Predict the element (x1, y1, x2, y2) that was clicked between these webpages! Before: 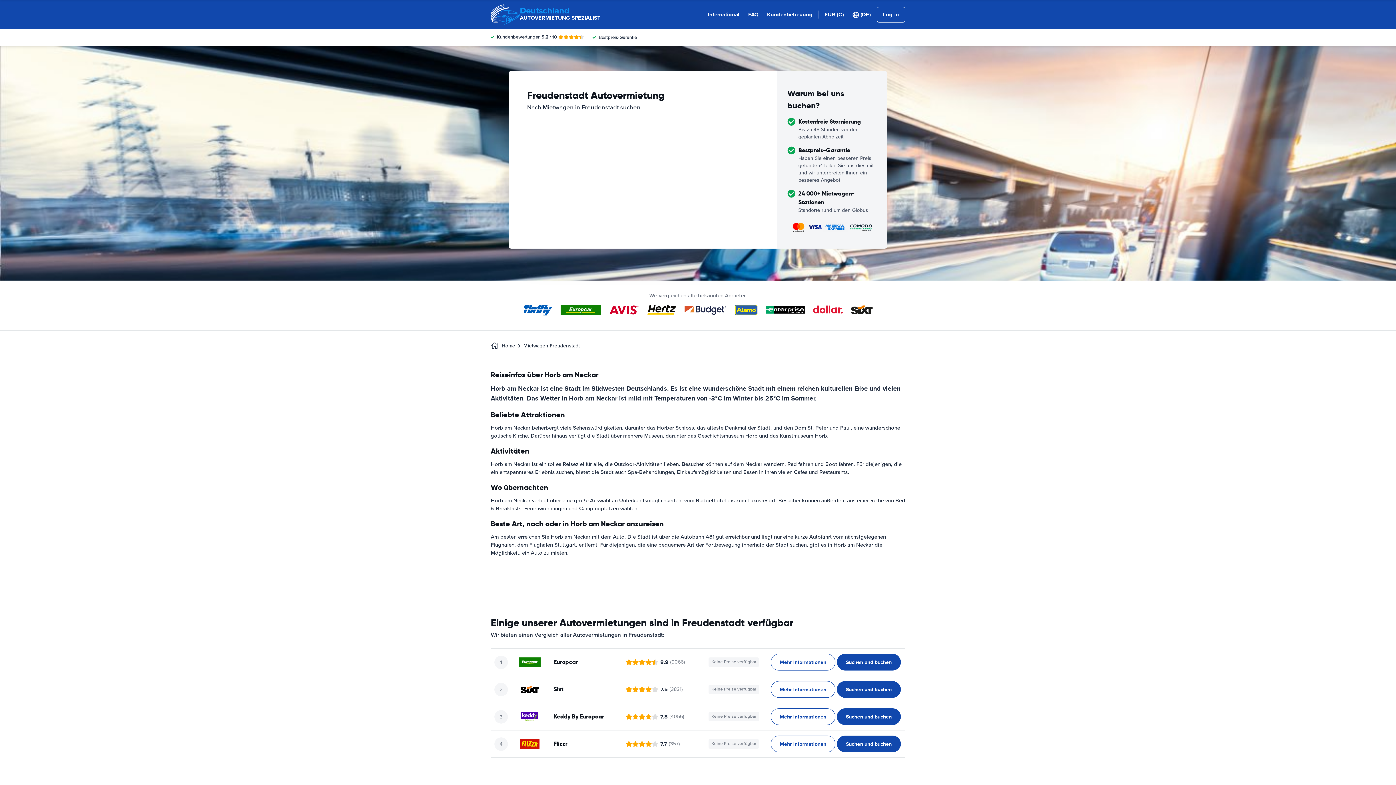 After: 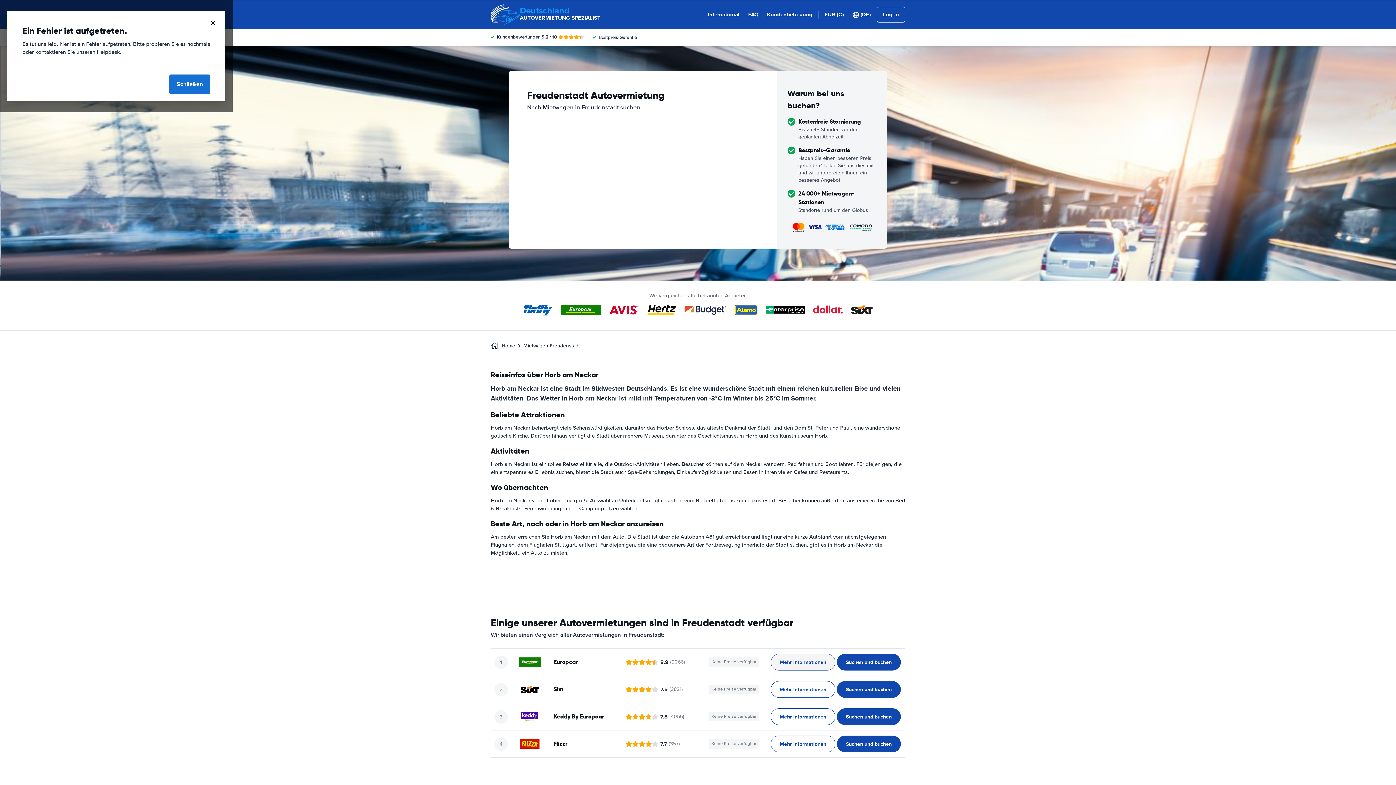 Action: label: ﻿Mehr Informationen bbox: (770, 654, 835, 670)